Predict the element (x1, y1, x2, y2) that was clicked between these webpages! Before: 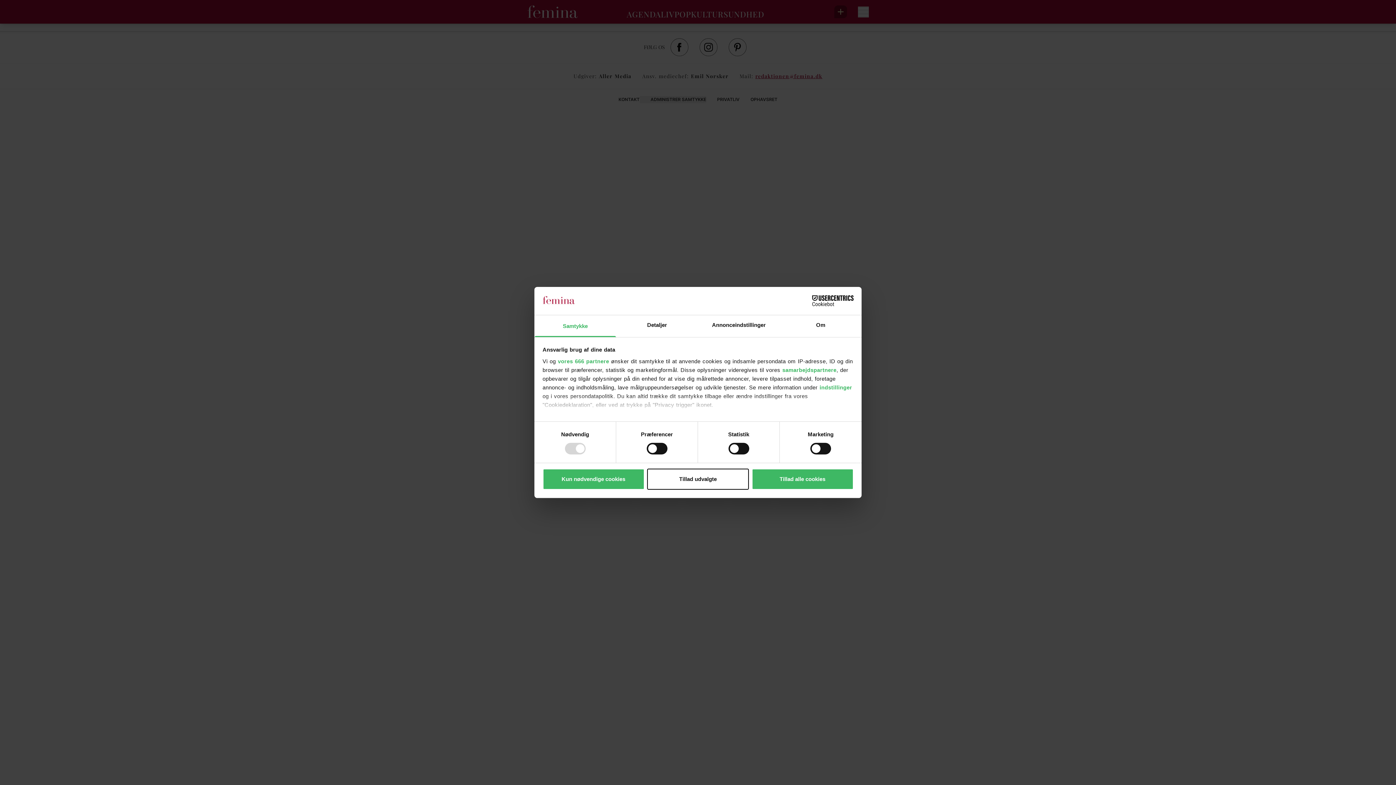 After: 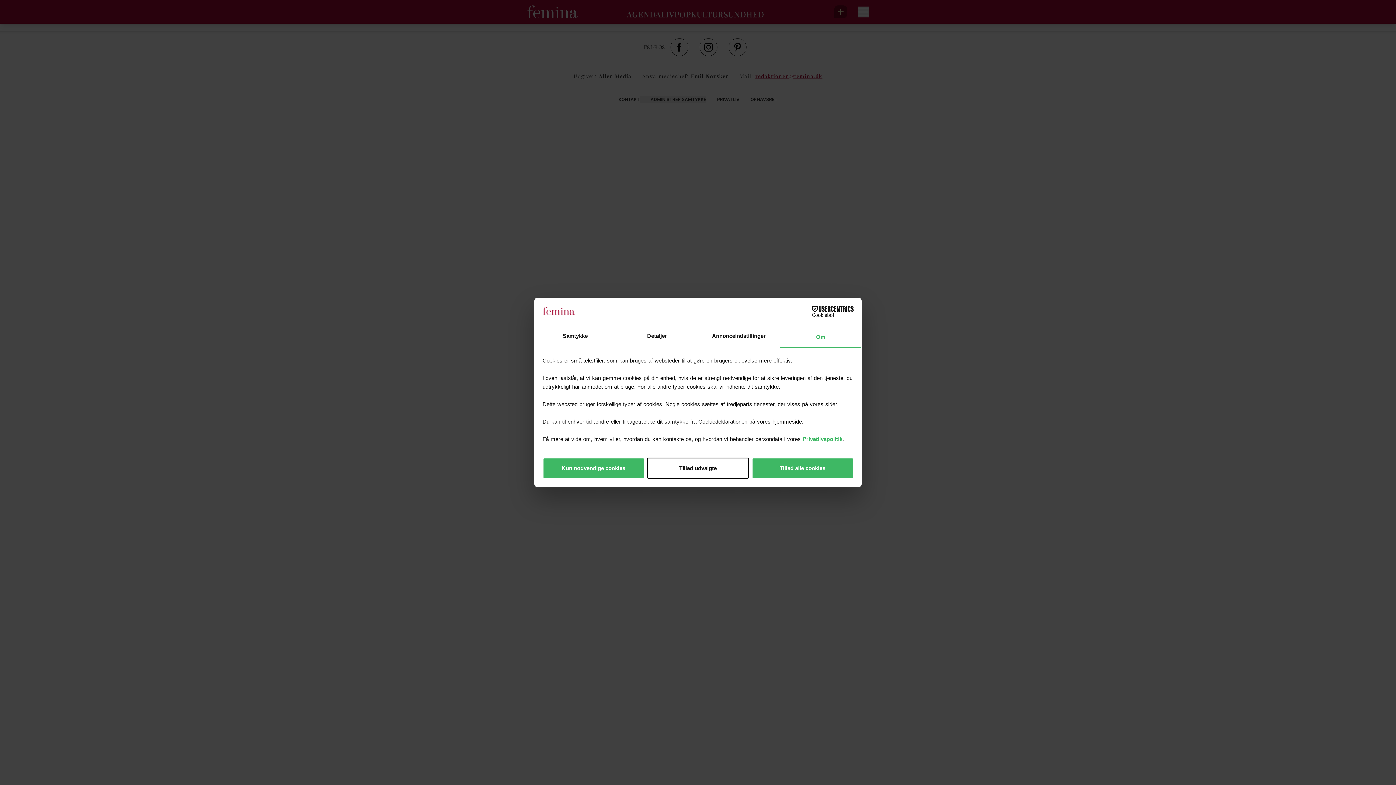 Action: bbox: (780, 315, 861, 337) label: Om